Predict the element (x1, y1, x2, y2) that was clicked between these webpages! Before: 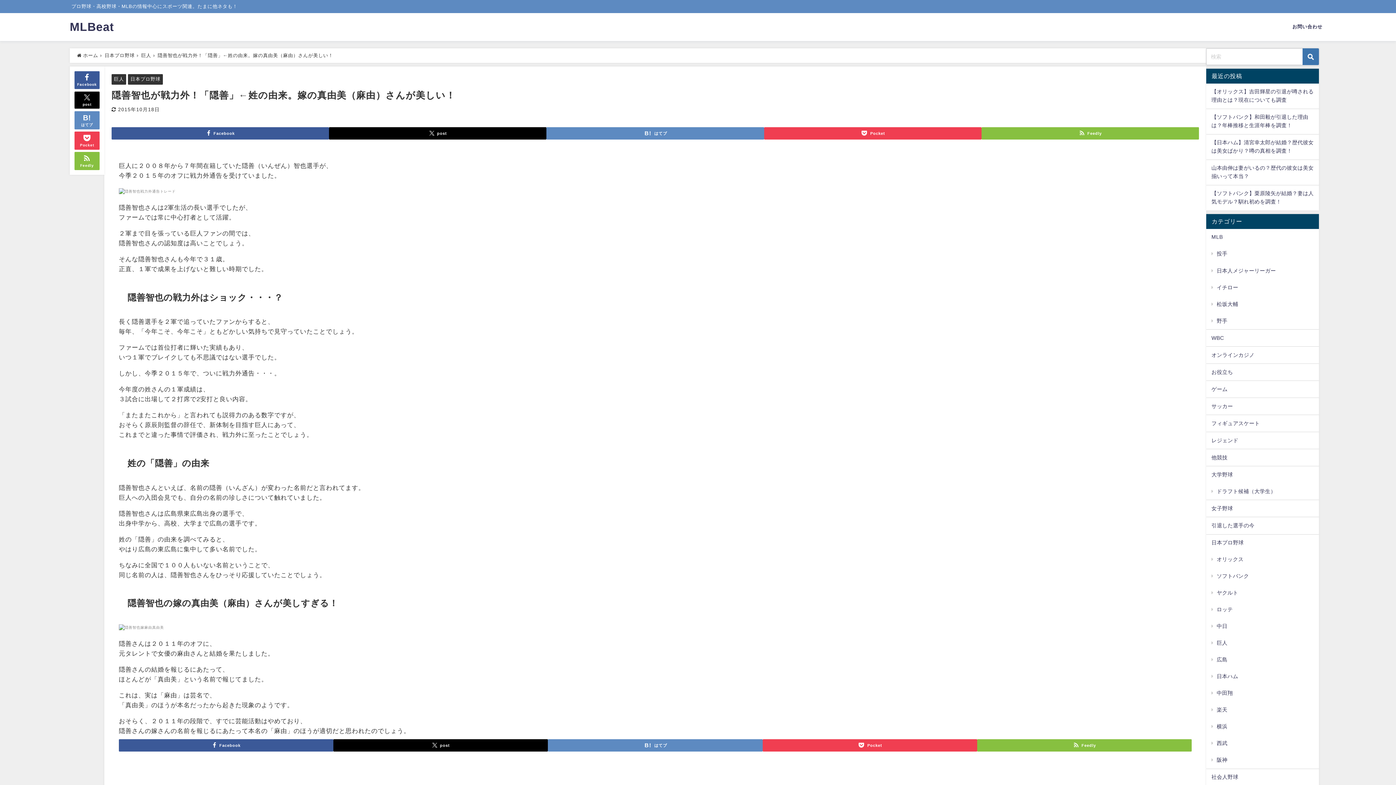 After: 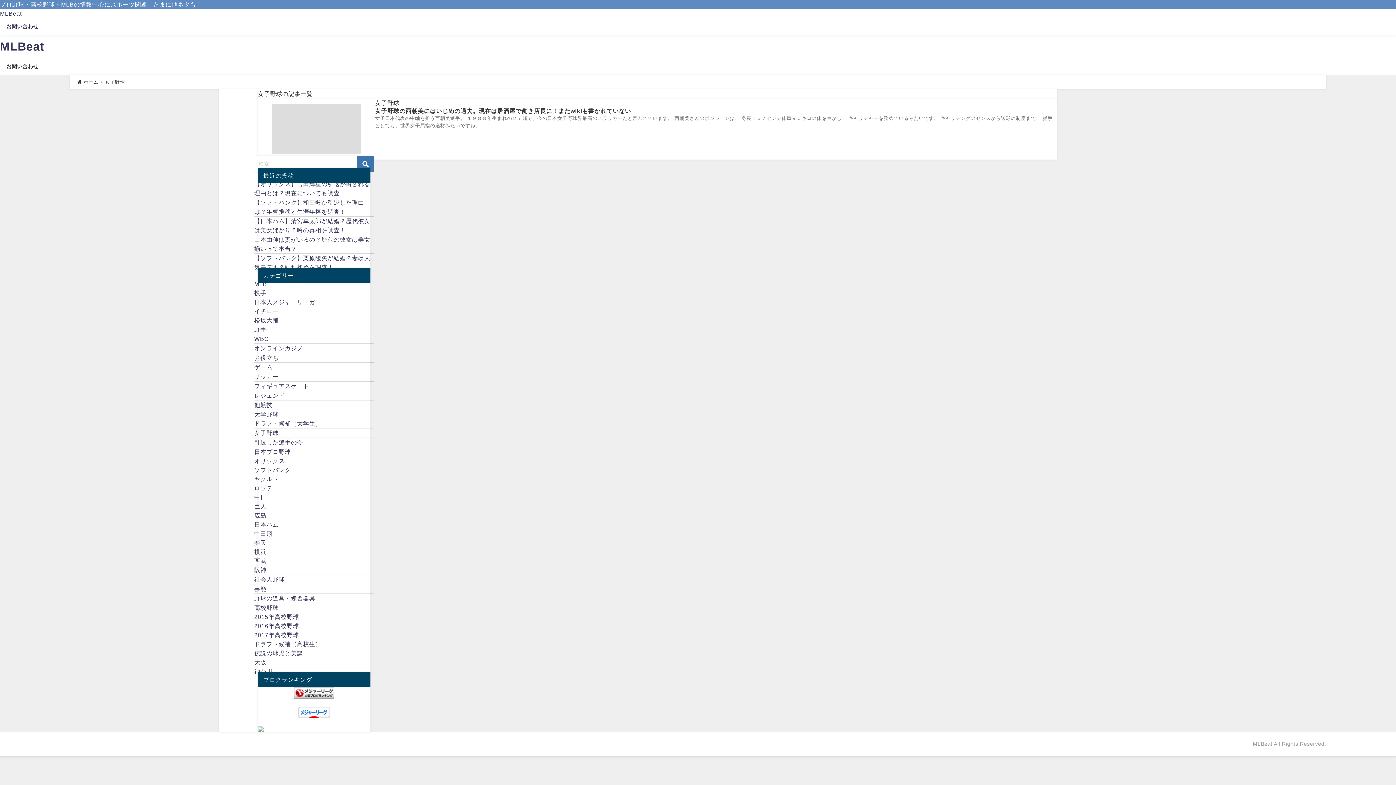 Action: label: 女子野球 bbox: (1206, 500, 1319, 517)